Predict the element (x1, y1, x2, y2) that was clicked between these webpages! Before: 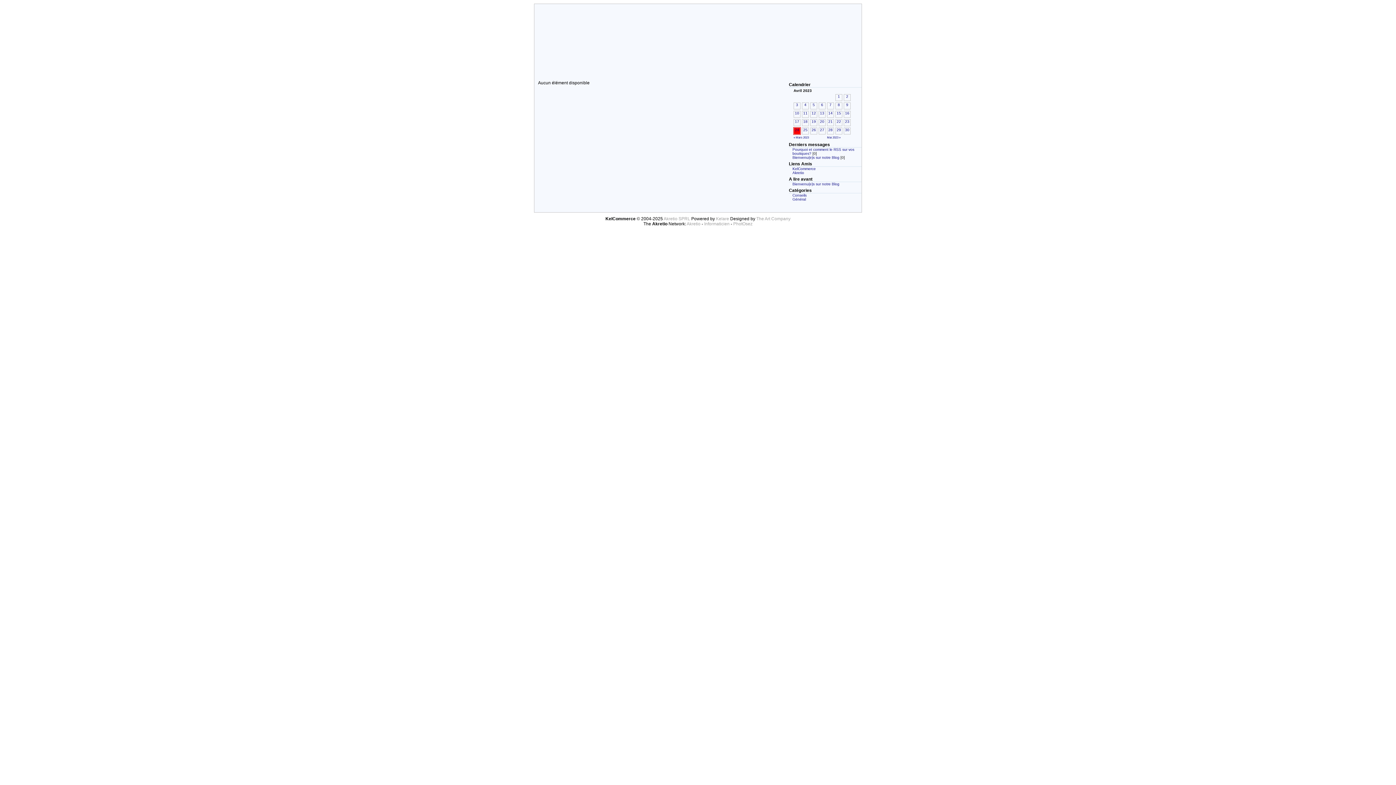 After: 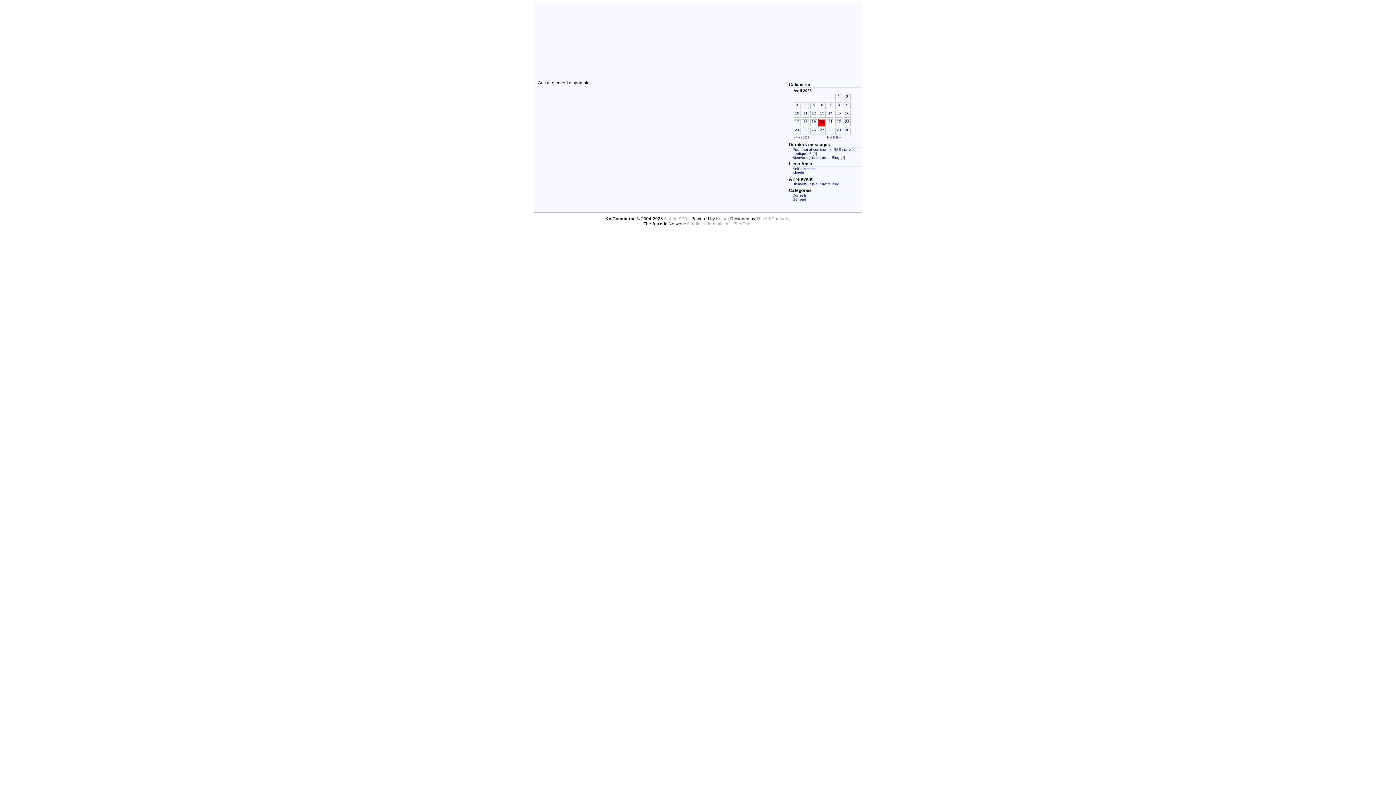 Action: bbox: (818, 119, 825, 126) label: 20